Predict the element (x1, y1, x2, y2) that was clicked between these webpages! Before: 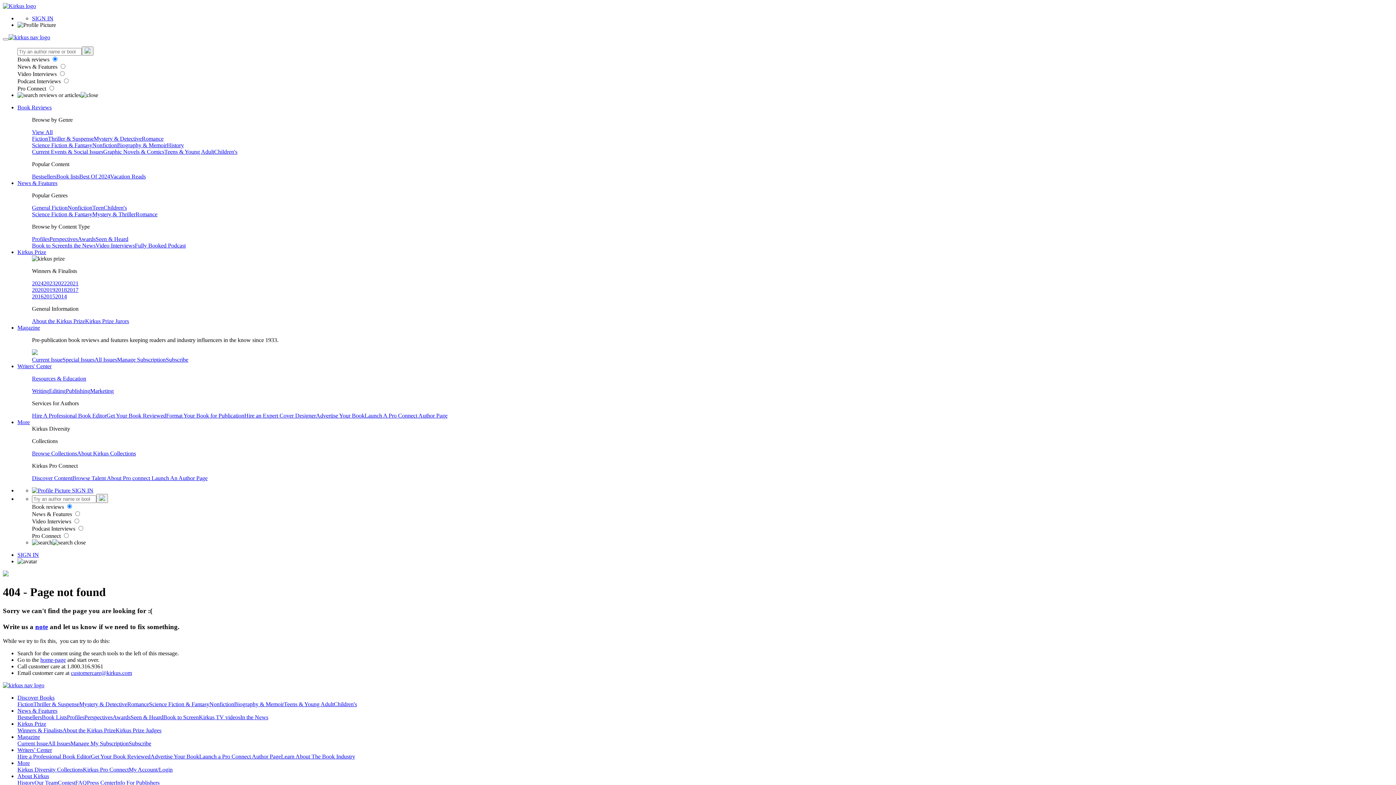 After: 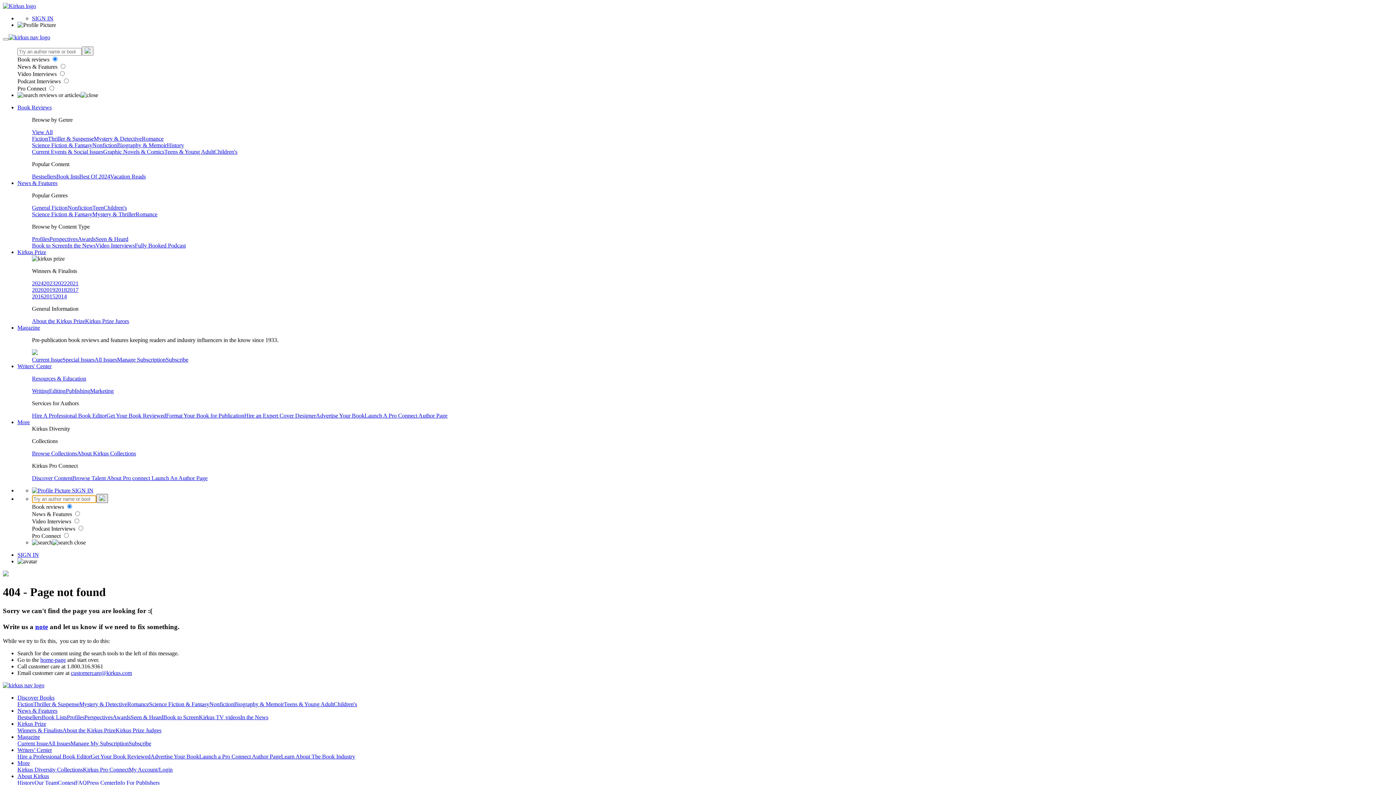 Action: bbox: (96, 494, 108, 503)